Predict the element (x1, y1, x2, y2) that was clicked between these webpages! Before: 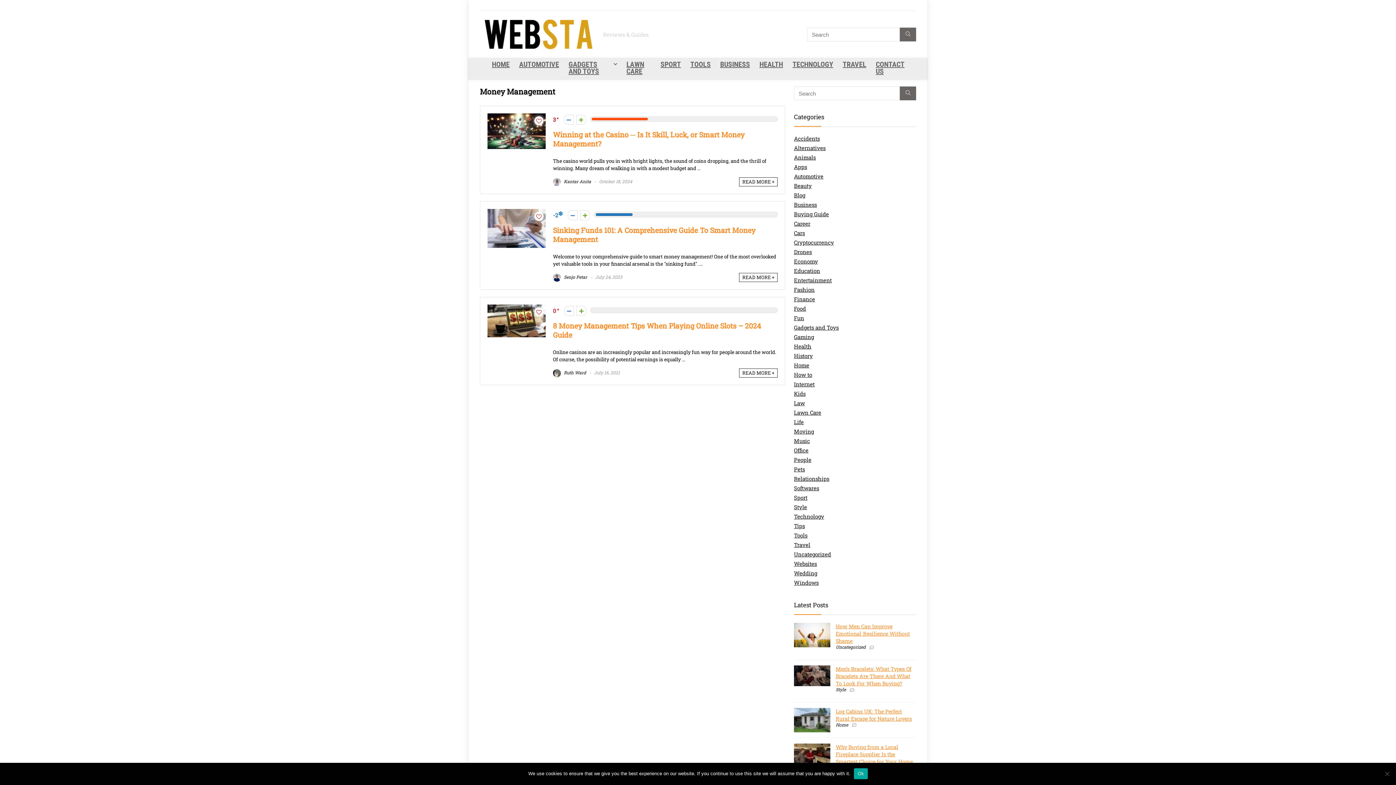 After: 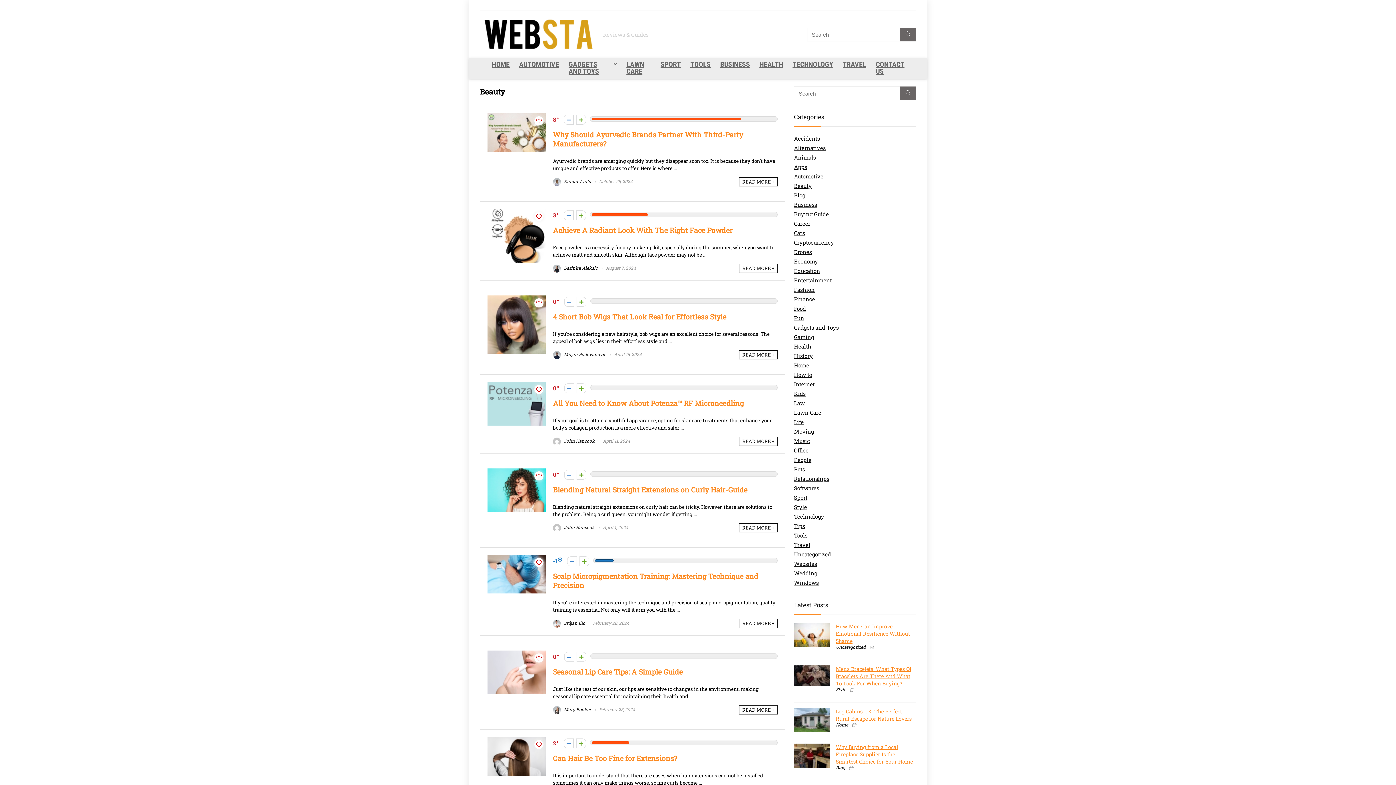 Action: bbox: (794, 182, 812, 189) label: Beauty